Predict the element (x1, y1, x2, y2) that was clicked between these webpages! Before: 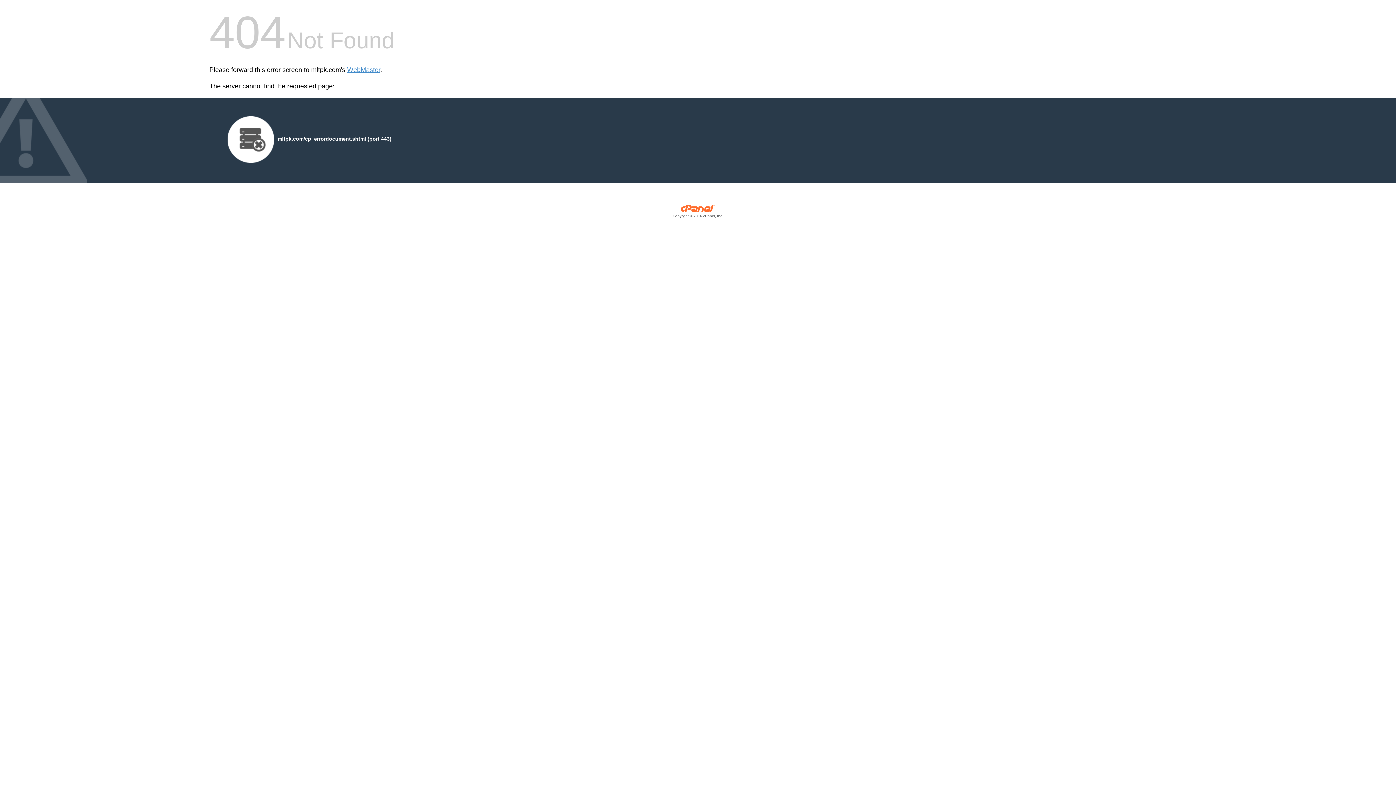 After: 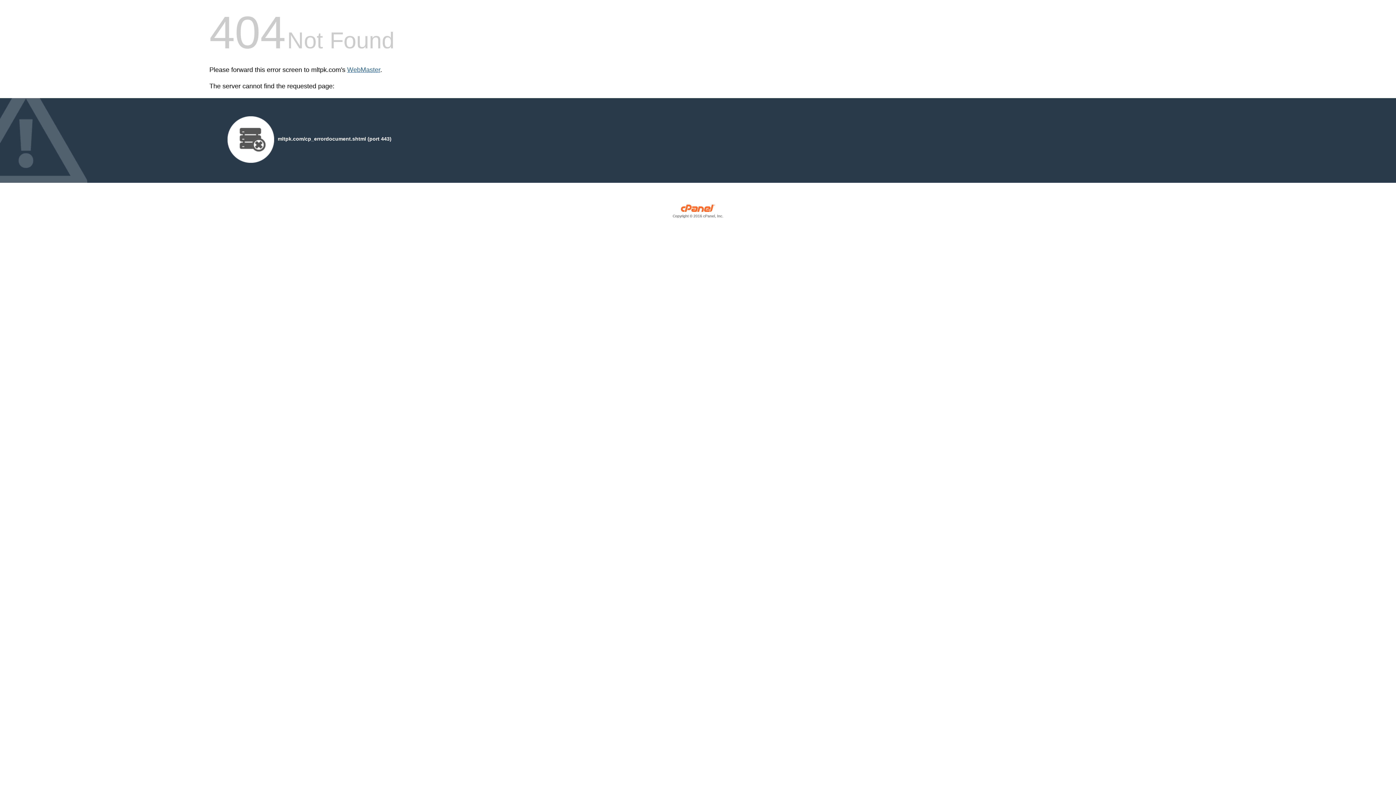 Action: label: WebMaster bbox: (347, 66, 380, 73)